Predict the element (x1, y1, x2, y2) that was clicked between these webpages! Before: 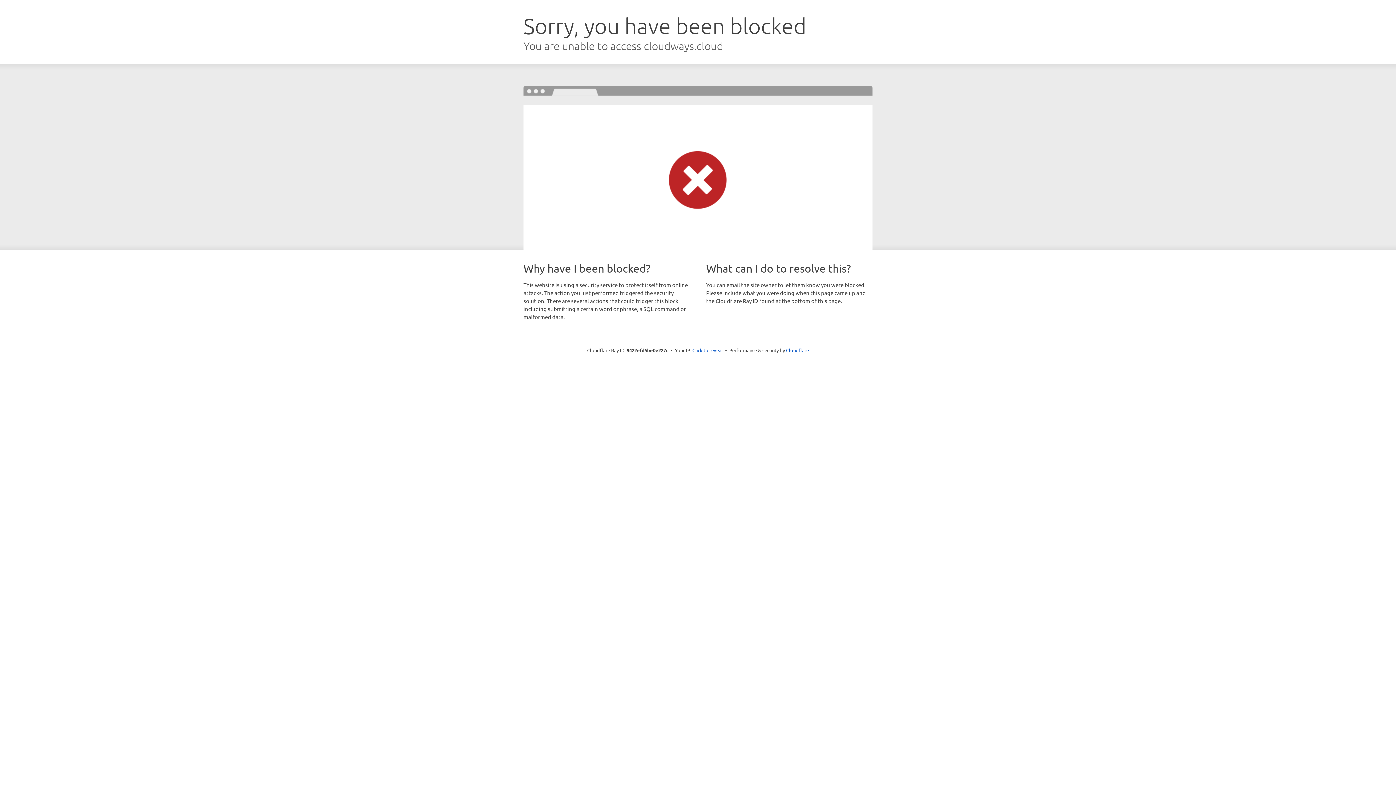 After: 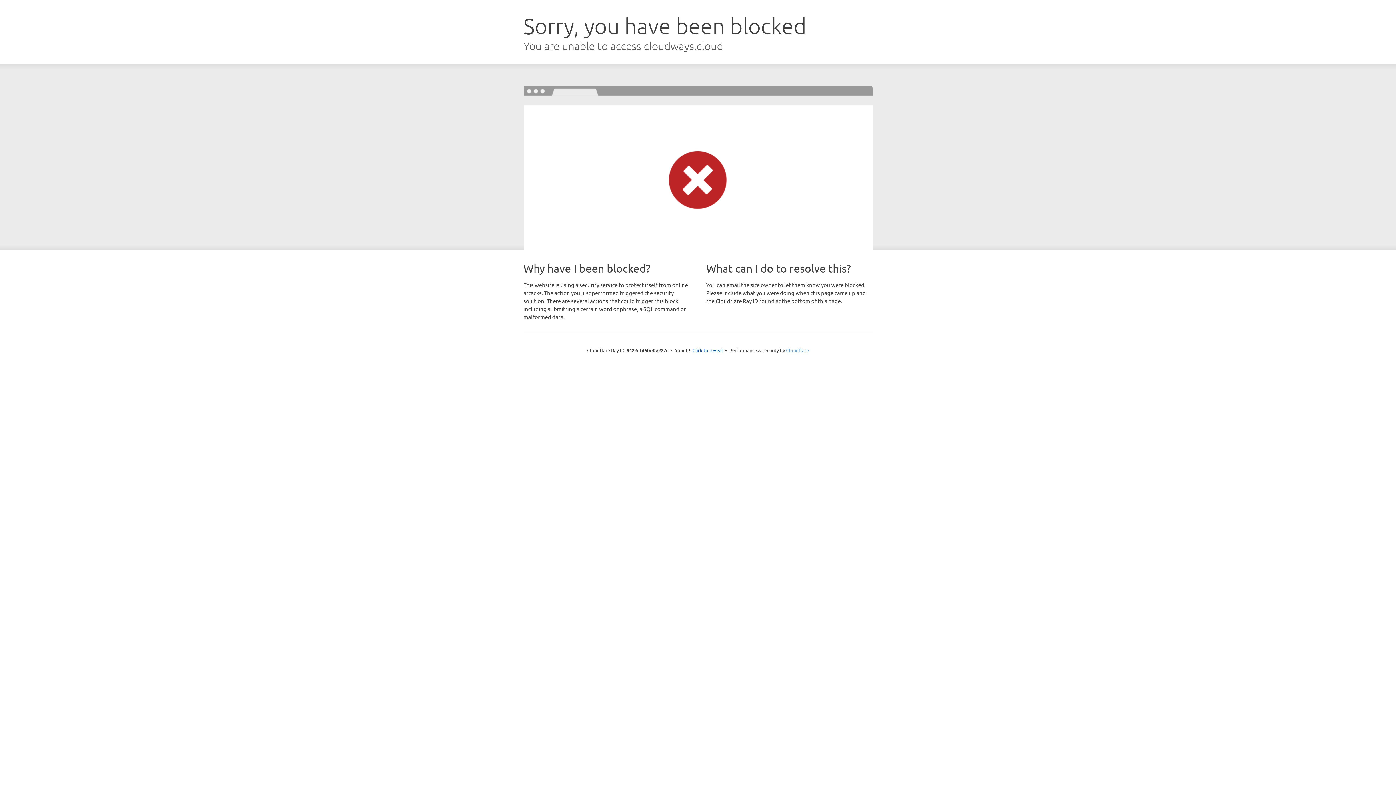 Action: bbox: (786, 347, 809, 353) label: Cloudflare